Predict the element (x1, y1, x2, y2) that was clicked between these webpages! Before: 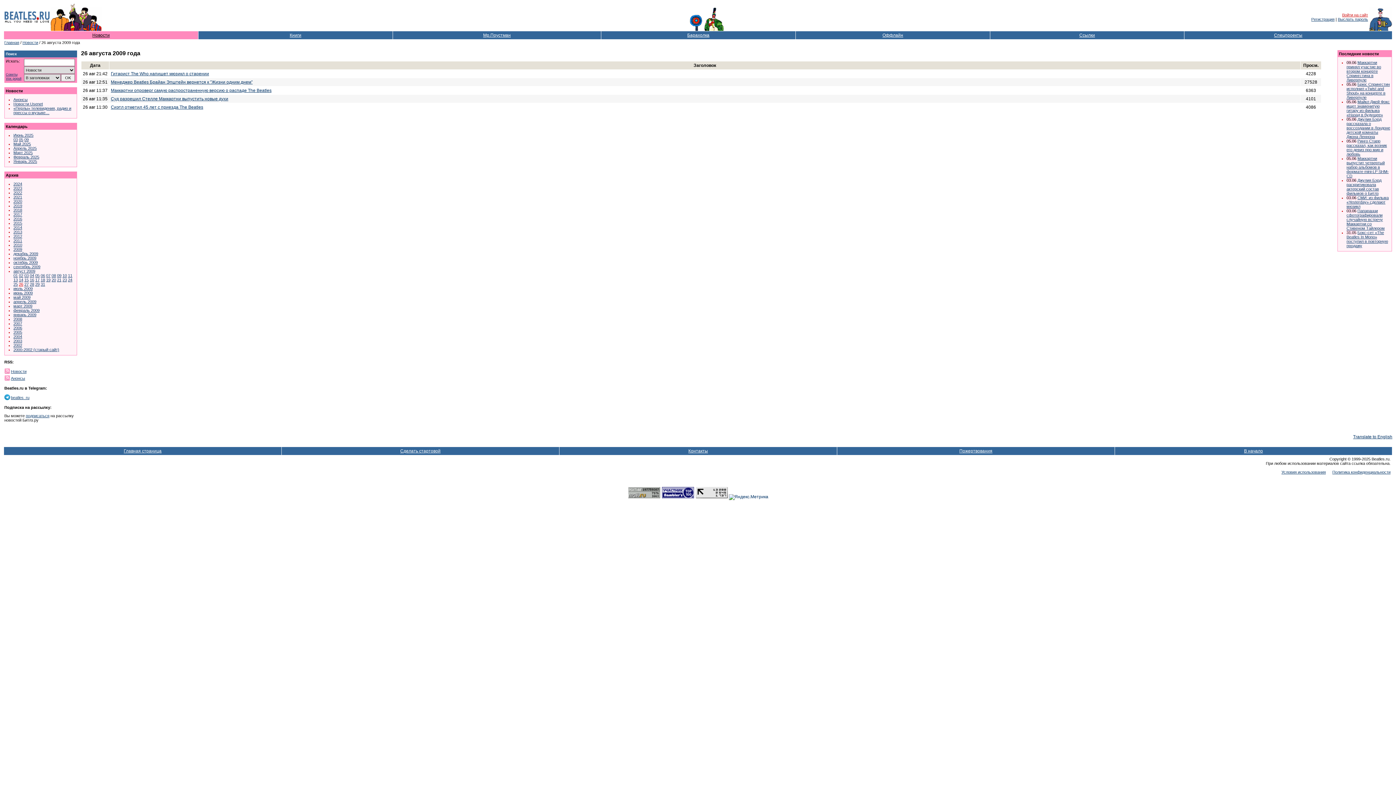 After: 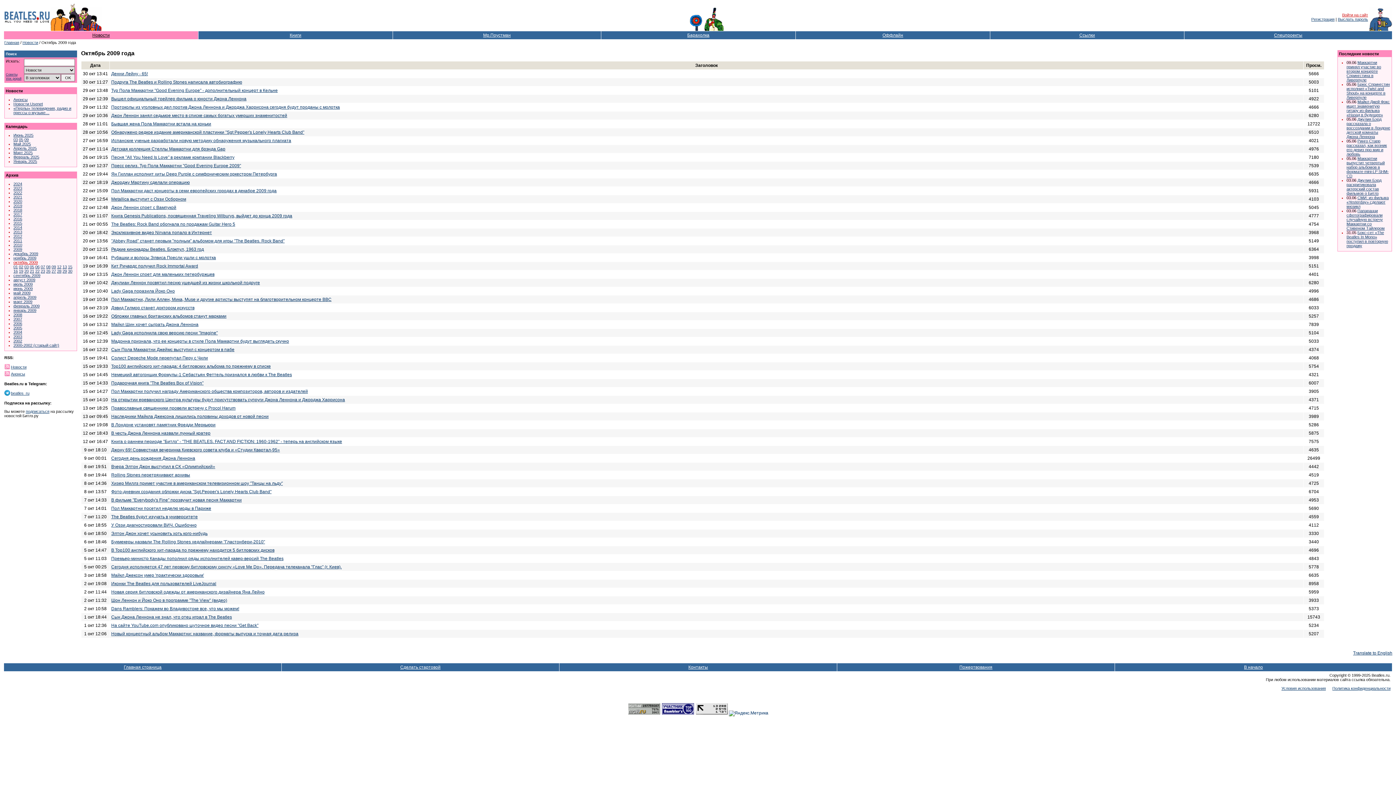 Action: bbox: (13, 260, 37, 264) label: октябрь 2009